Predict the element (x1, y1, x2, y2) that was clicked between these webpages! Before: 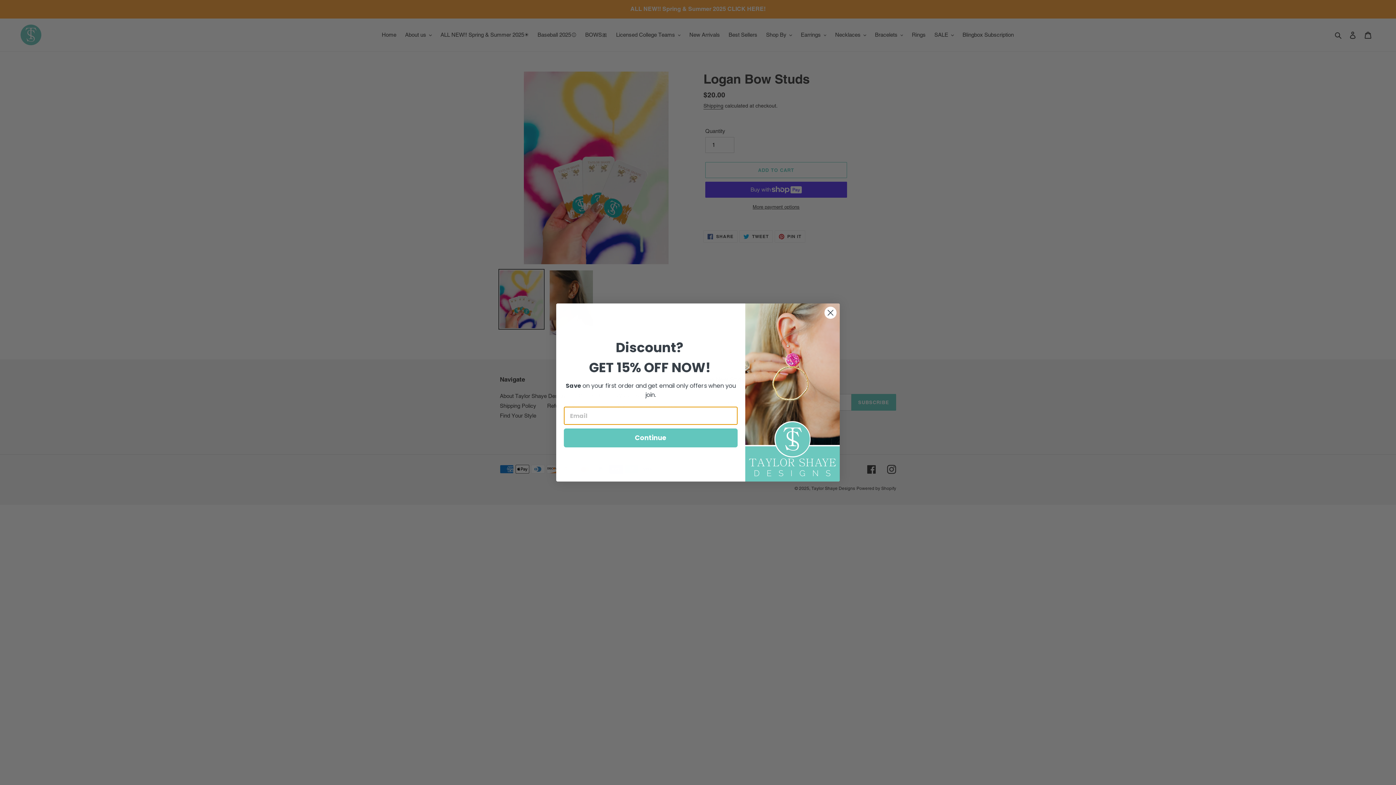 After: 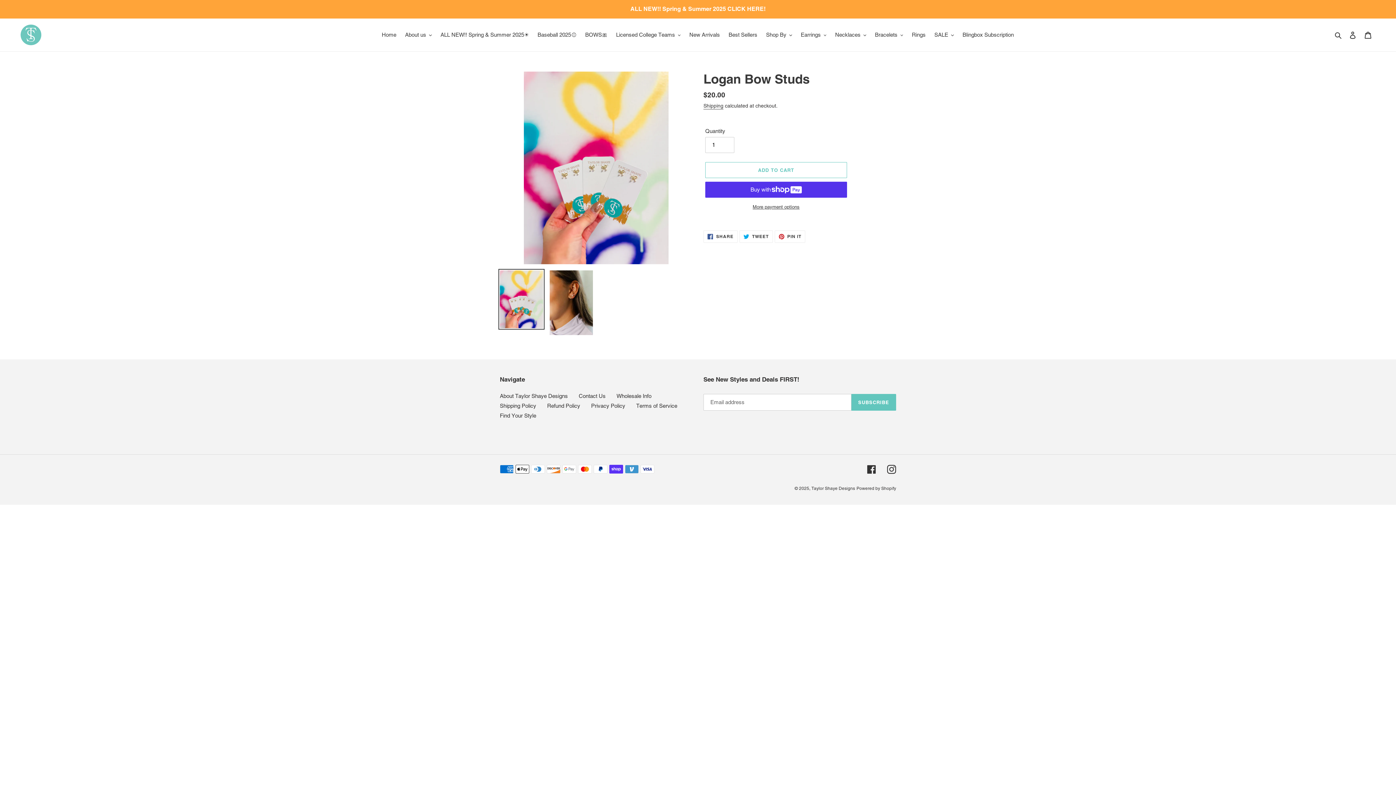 Action: label: Close dialog bbox: (824, 306, 837, 319)